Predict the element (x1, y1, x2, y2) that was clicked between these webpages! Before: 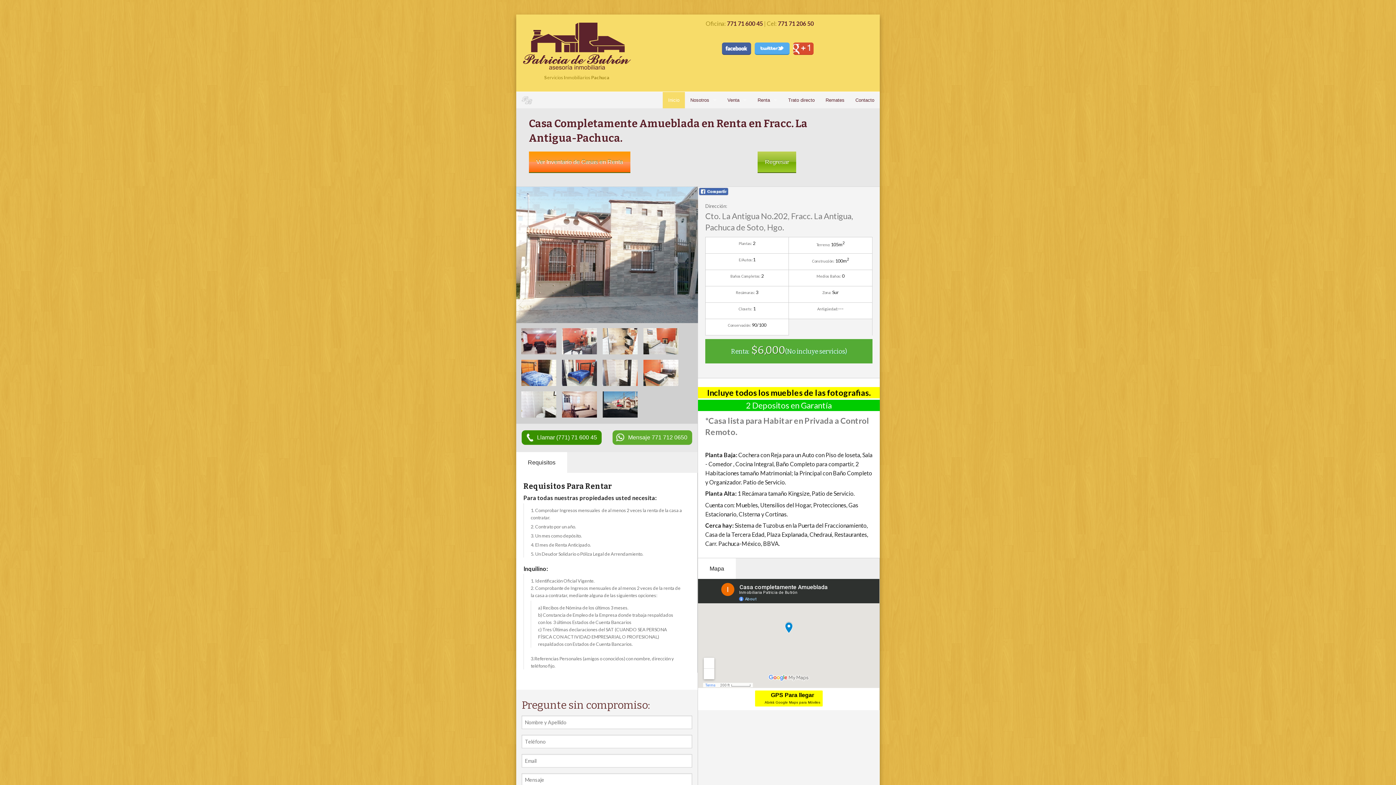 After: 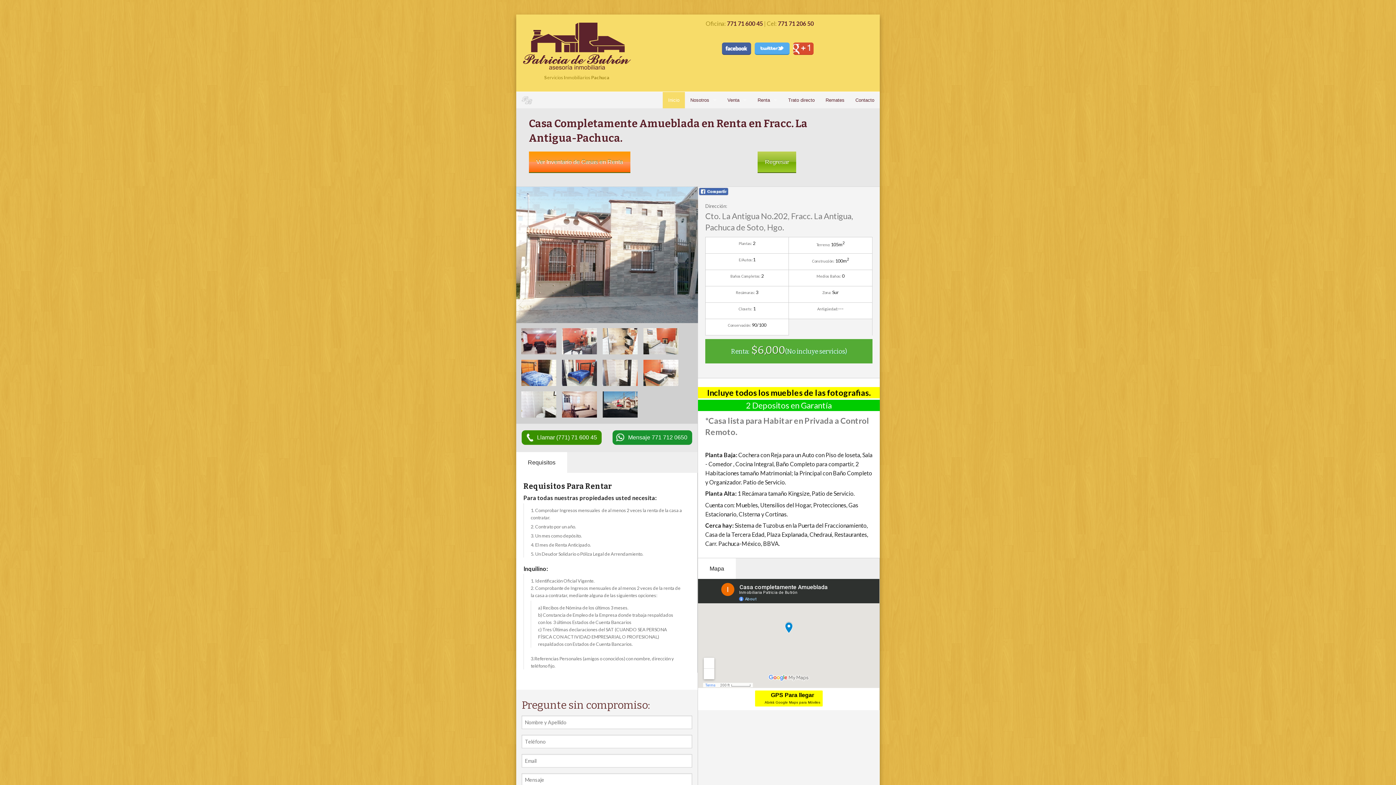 Action: label: Mensaje 771 712 0650 bbox: (612, 430, 692, 444)